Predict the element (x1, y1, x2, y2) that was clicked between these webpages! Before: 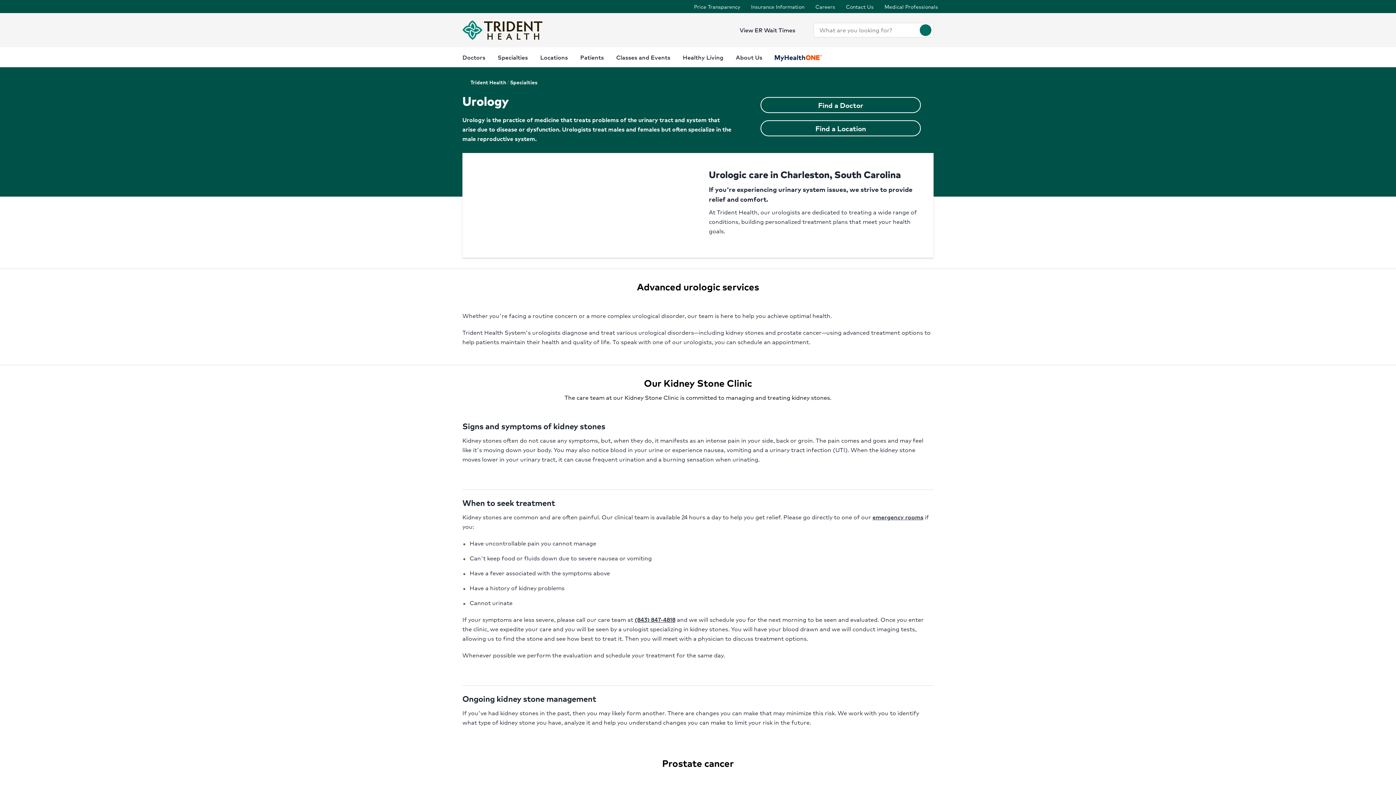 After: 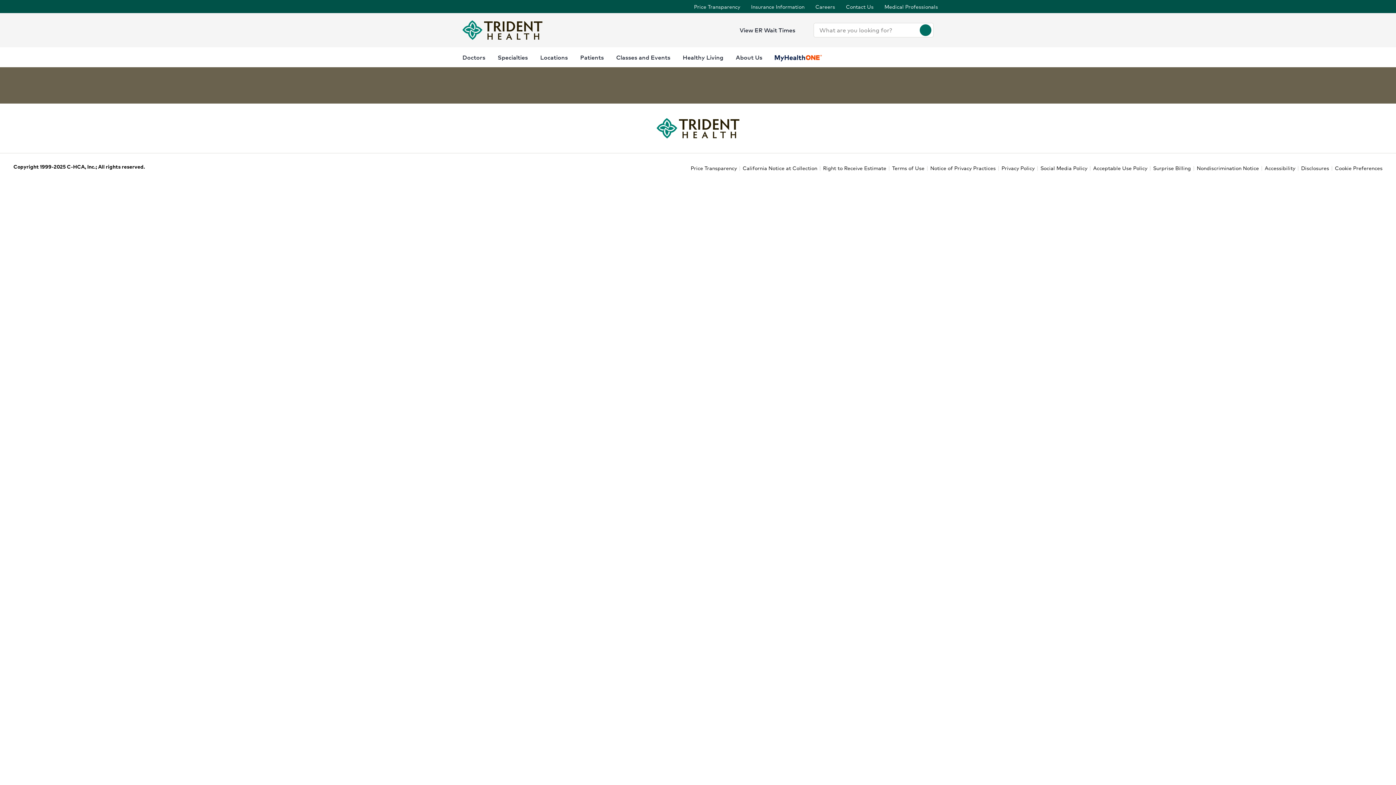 Action: label: Find a Doctor bbox: (760, 97, 921, 113)